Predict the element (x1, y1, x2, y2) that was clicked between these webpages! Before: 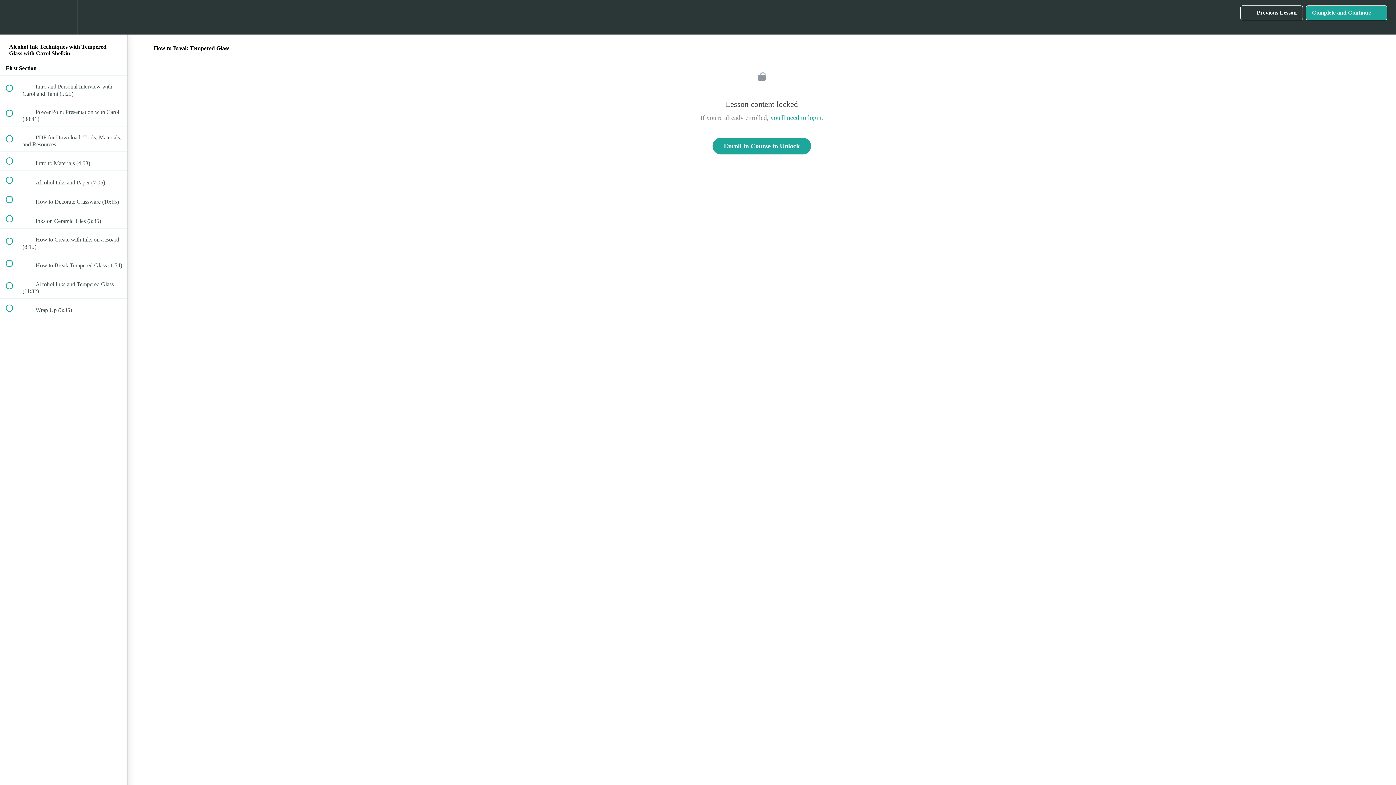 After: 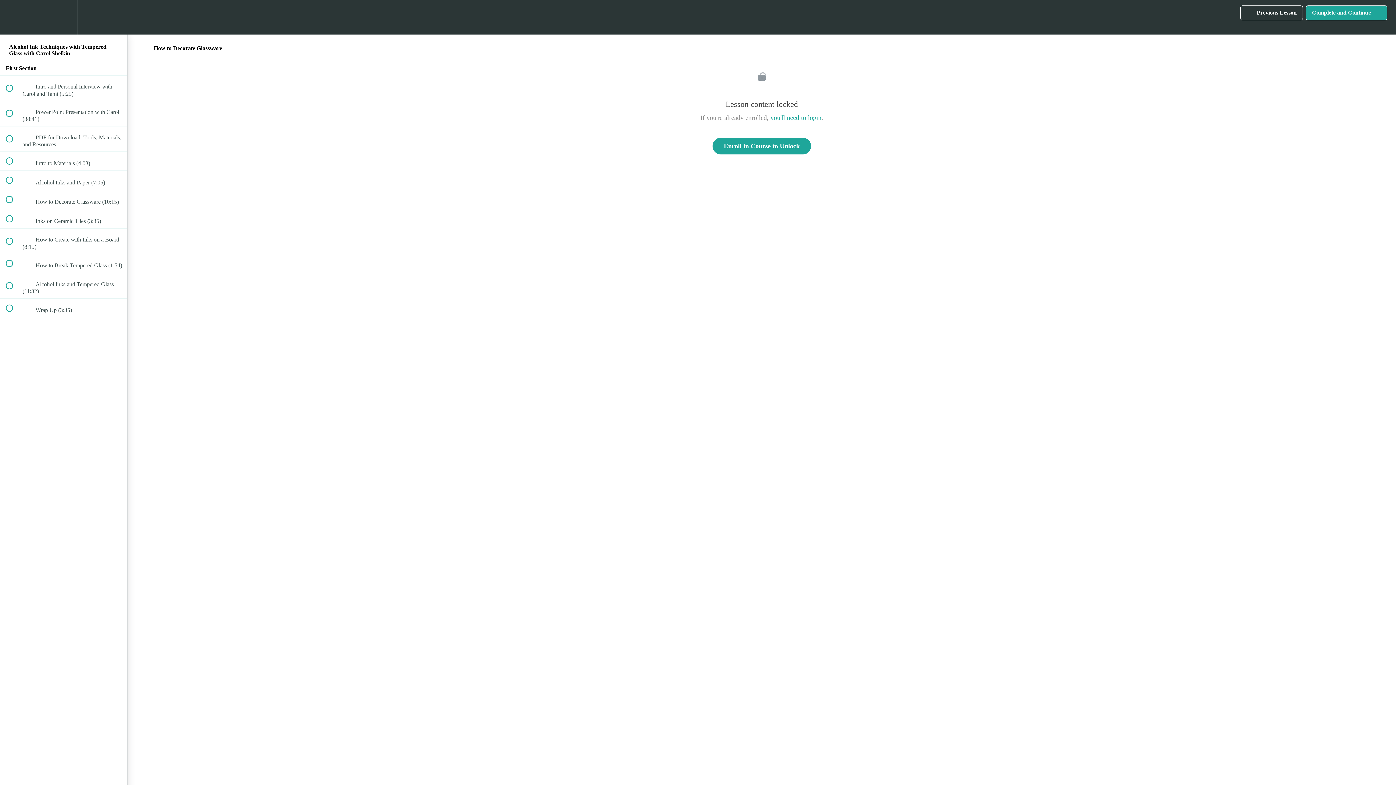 Action: bbox: (0, 190, 127, 209) label:  
 How to Decorate Glassware (10:15)